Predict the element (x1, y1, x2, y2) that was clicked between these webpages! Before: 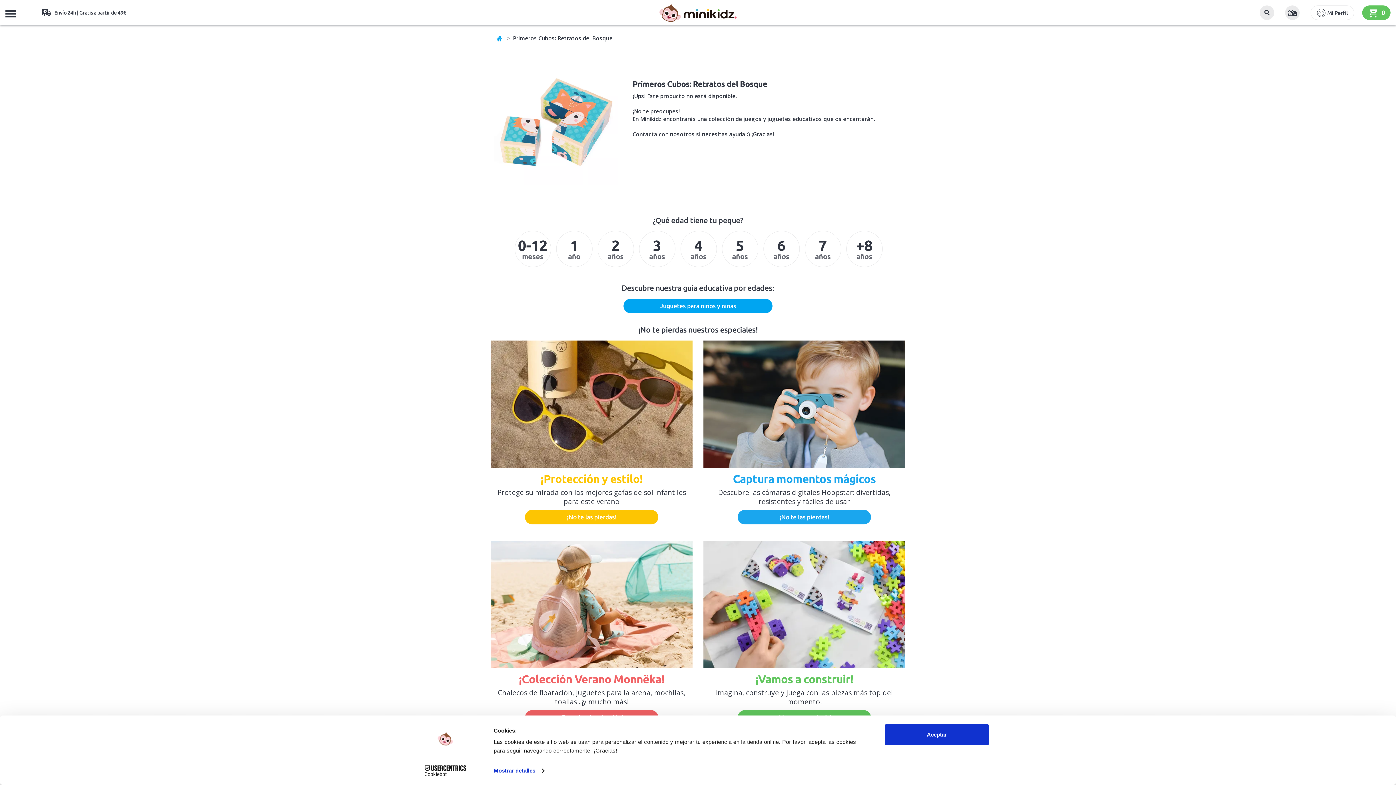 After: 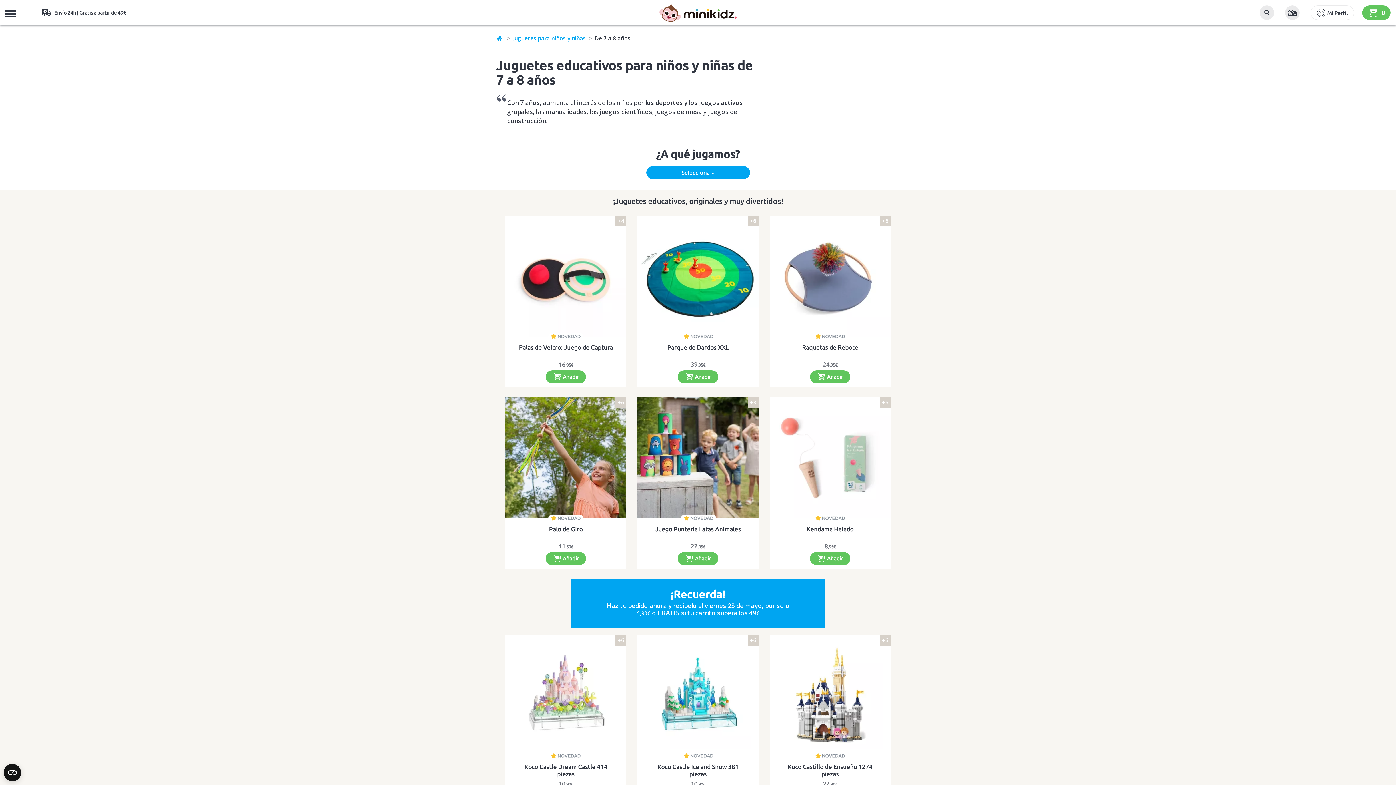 Action: bbox: (804, 230, 840, 267) label: 7
años